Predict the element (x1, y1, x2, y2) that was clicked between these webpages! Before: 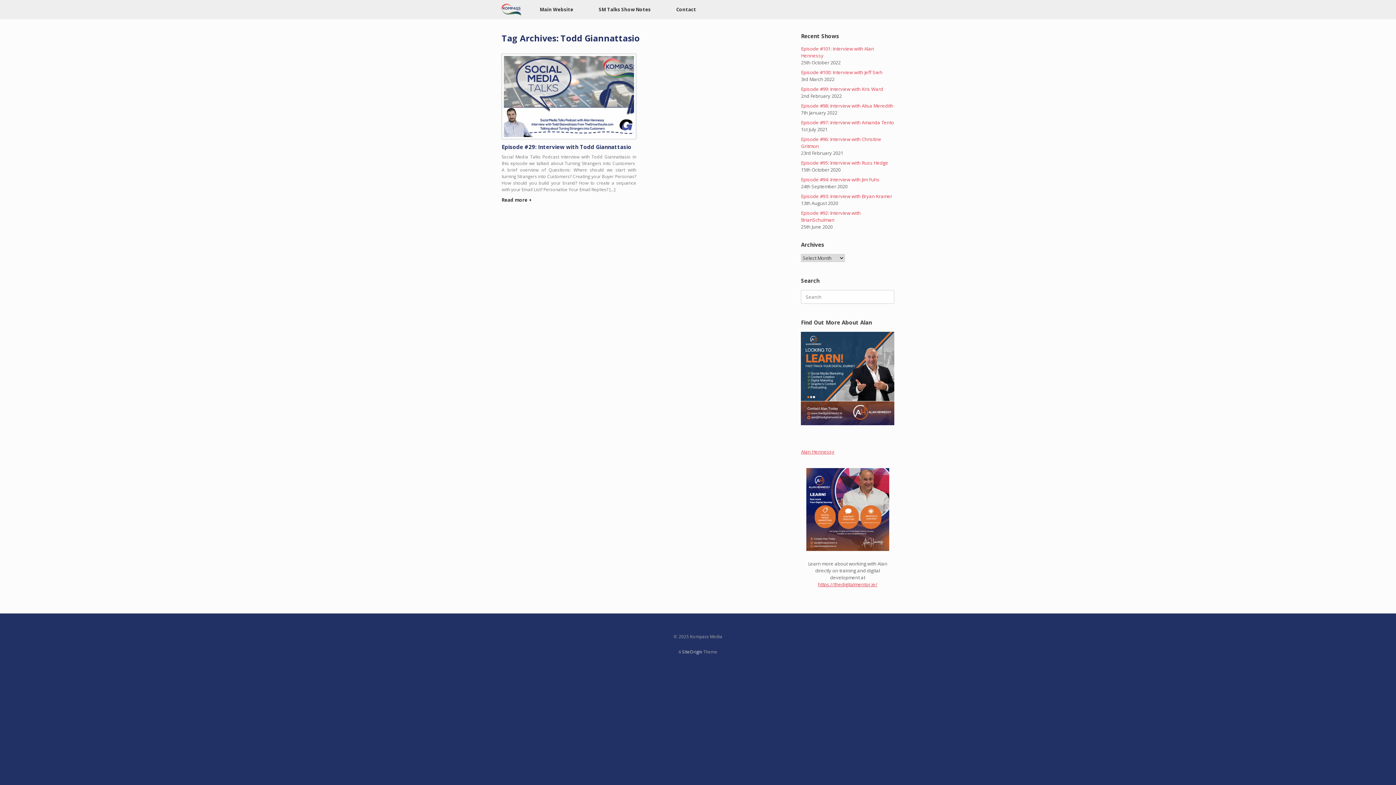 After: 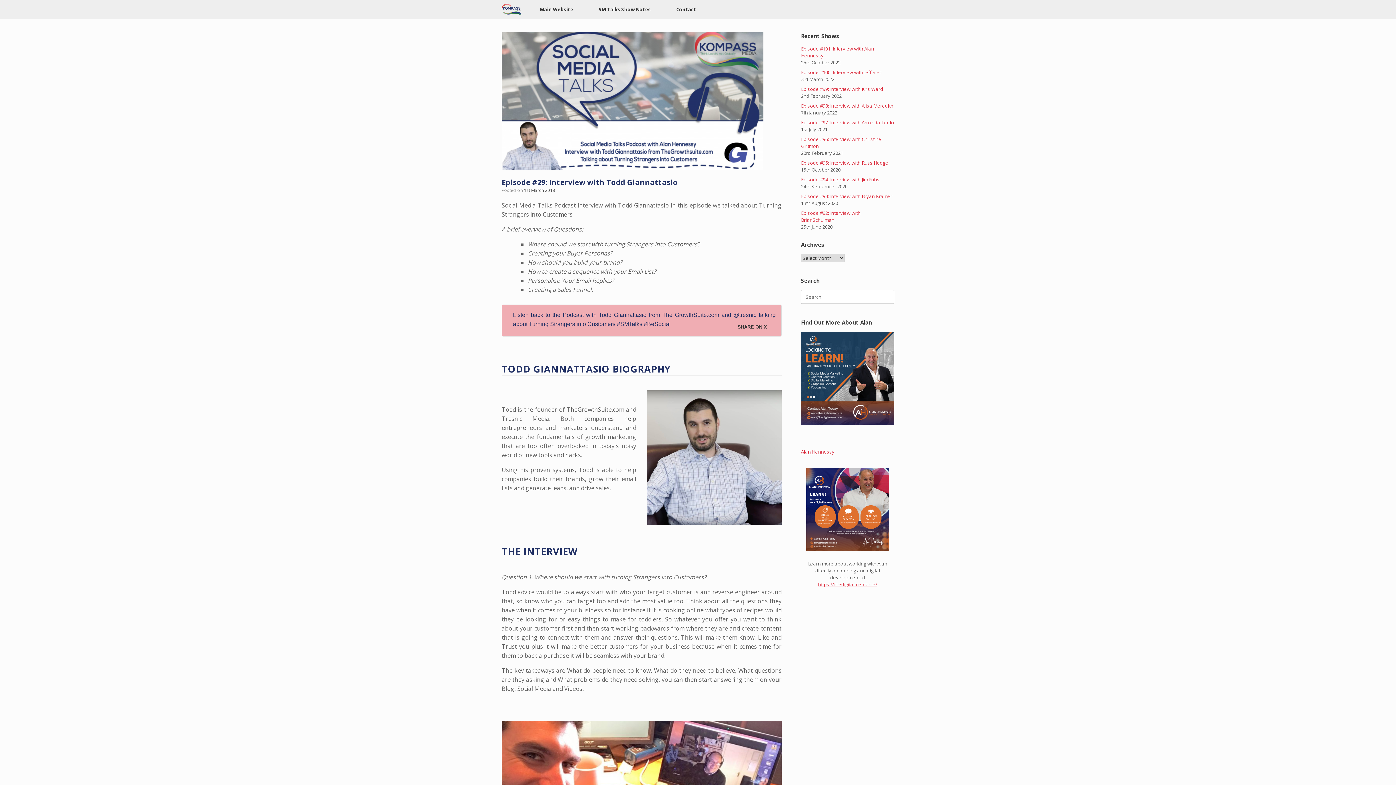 Action: bbox: (501, 143, 631, 150) label: Episode #29: Interview with Todd Giannattasio